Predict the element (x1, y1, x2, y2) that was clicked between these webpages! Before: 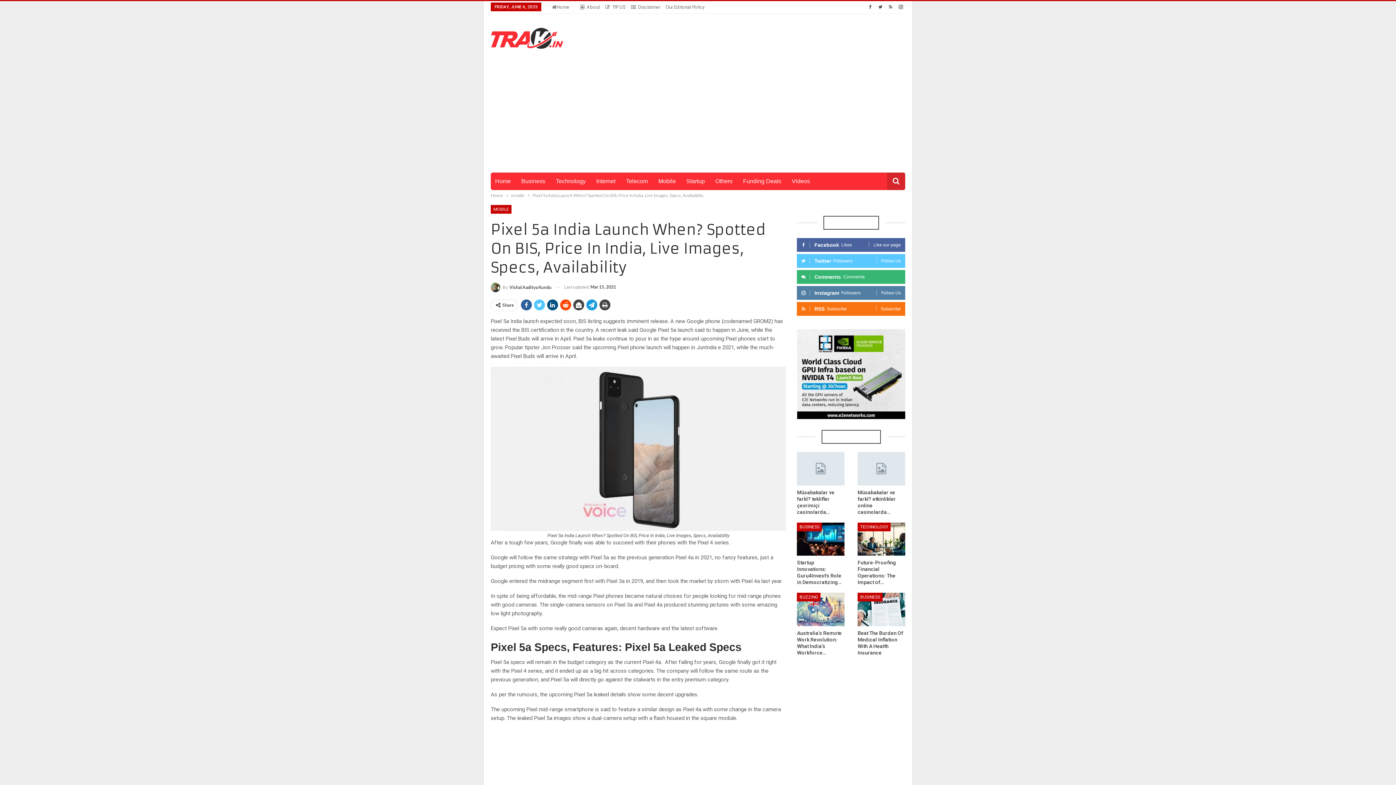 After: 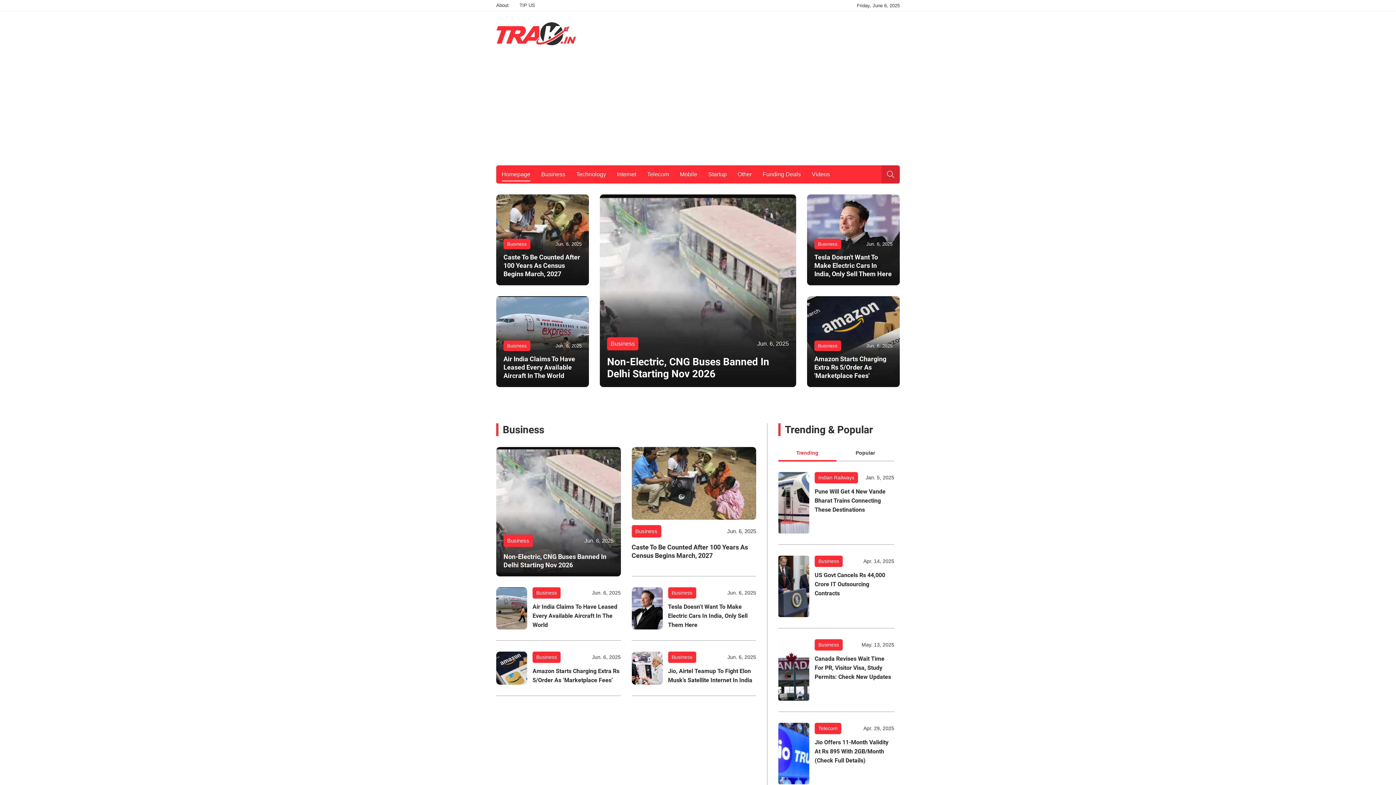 Action: label: Home bbox: (546, 2, 574, 11)